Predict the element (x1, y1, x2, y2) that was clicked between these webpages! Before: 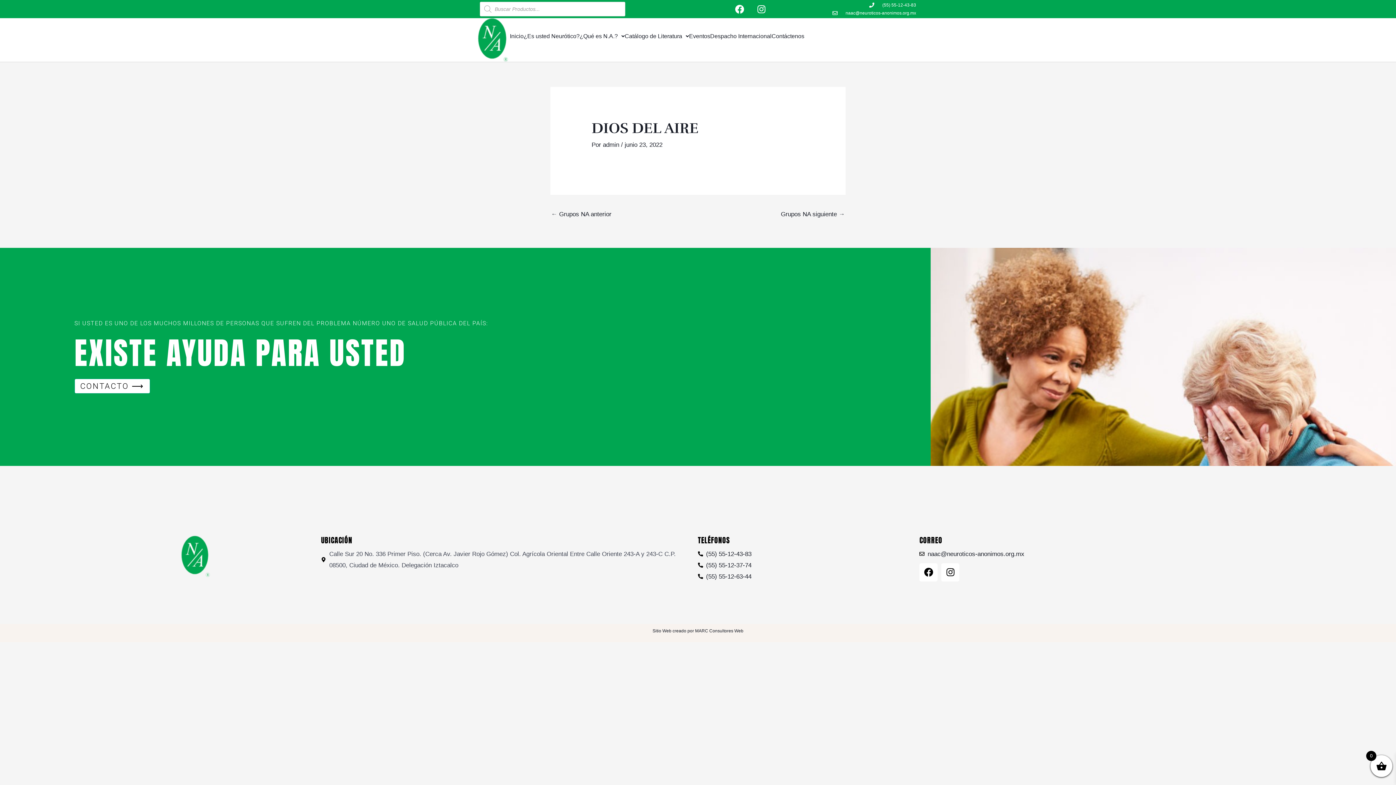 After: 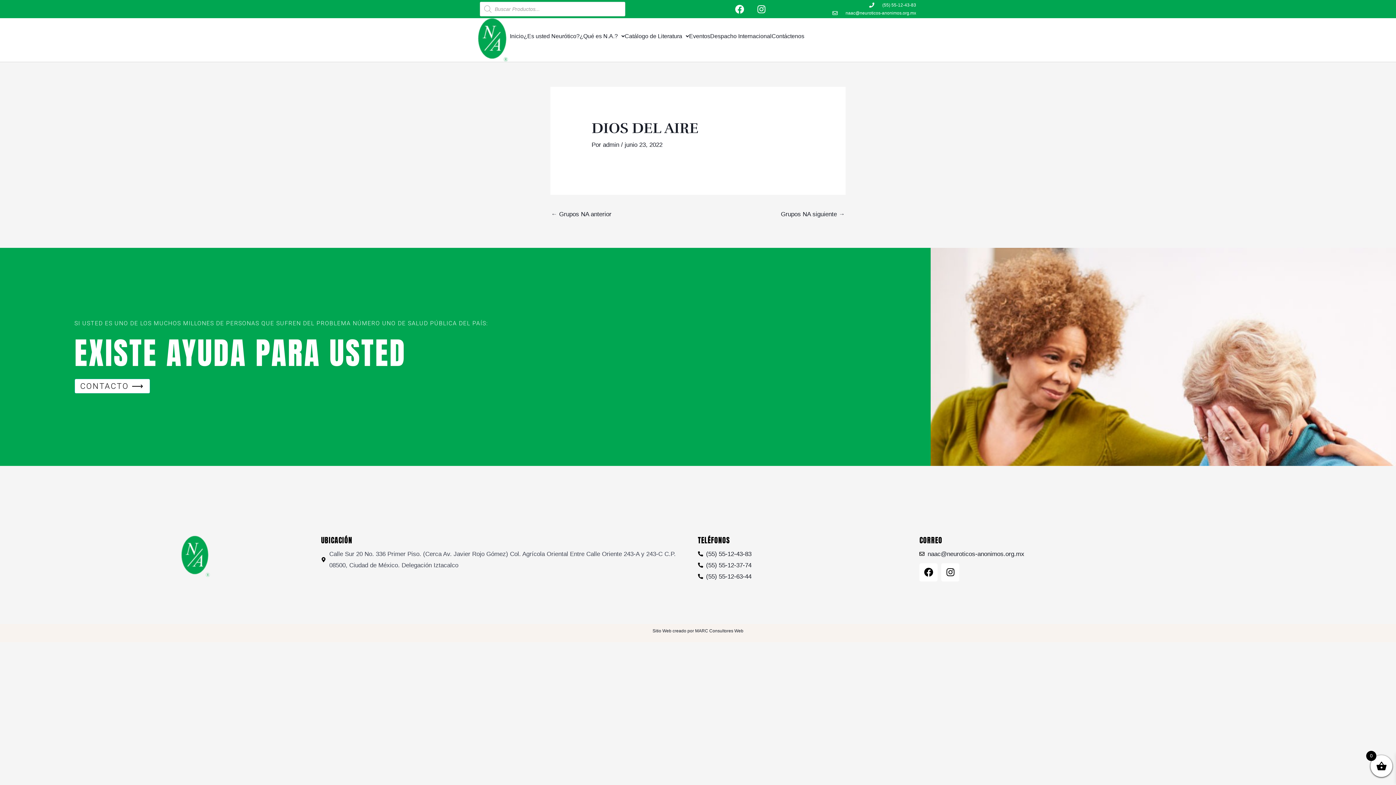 Action: label: naac@neuroticos-anonimos.org.mx bbox: (832, 9, 916, 17)